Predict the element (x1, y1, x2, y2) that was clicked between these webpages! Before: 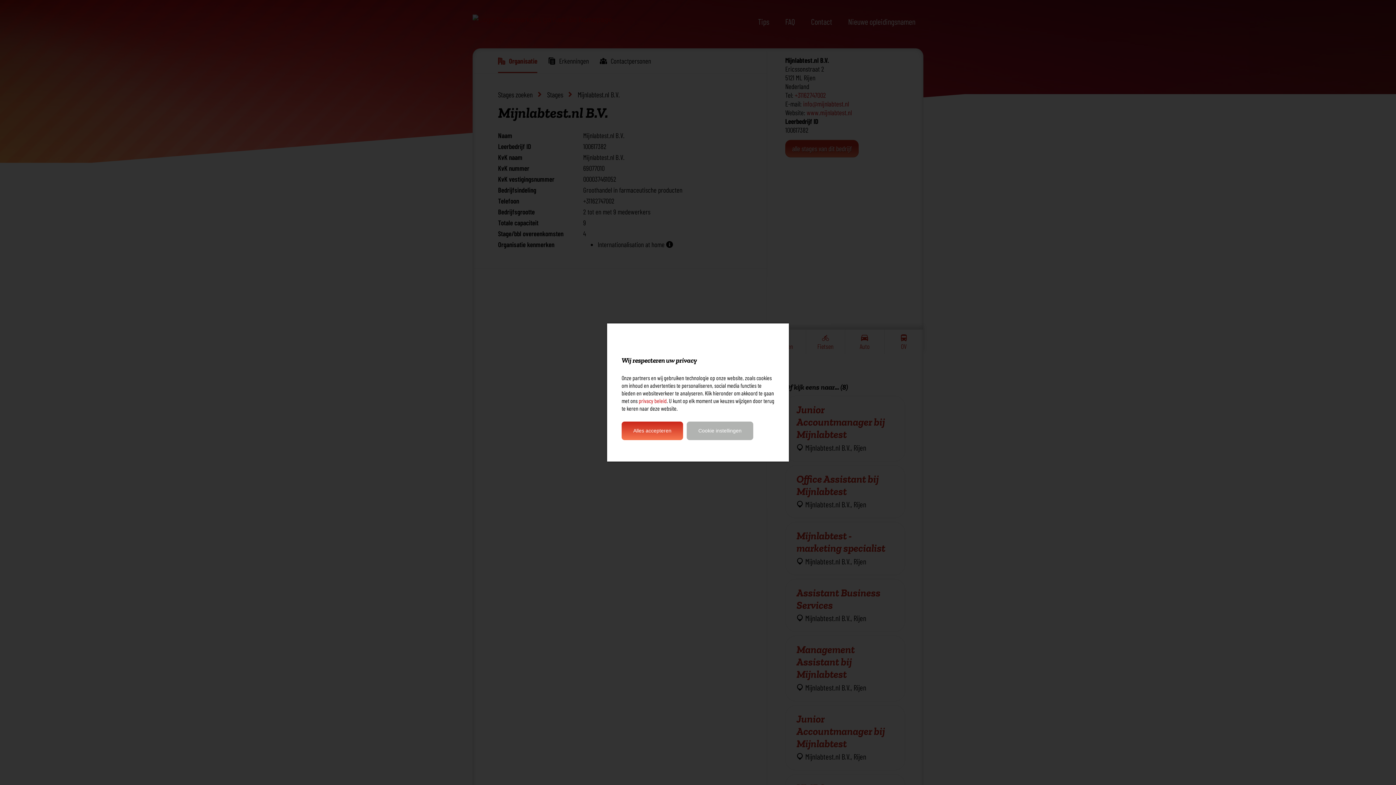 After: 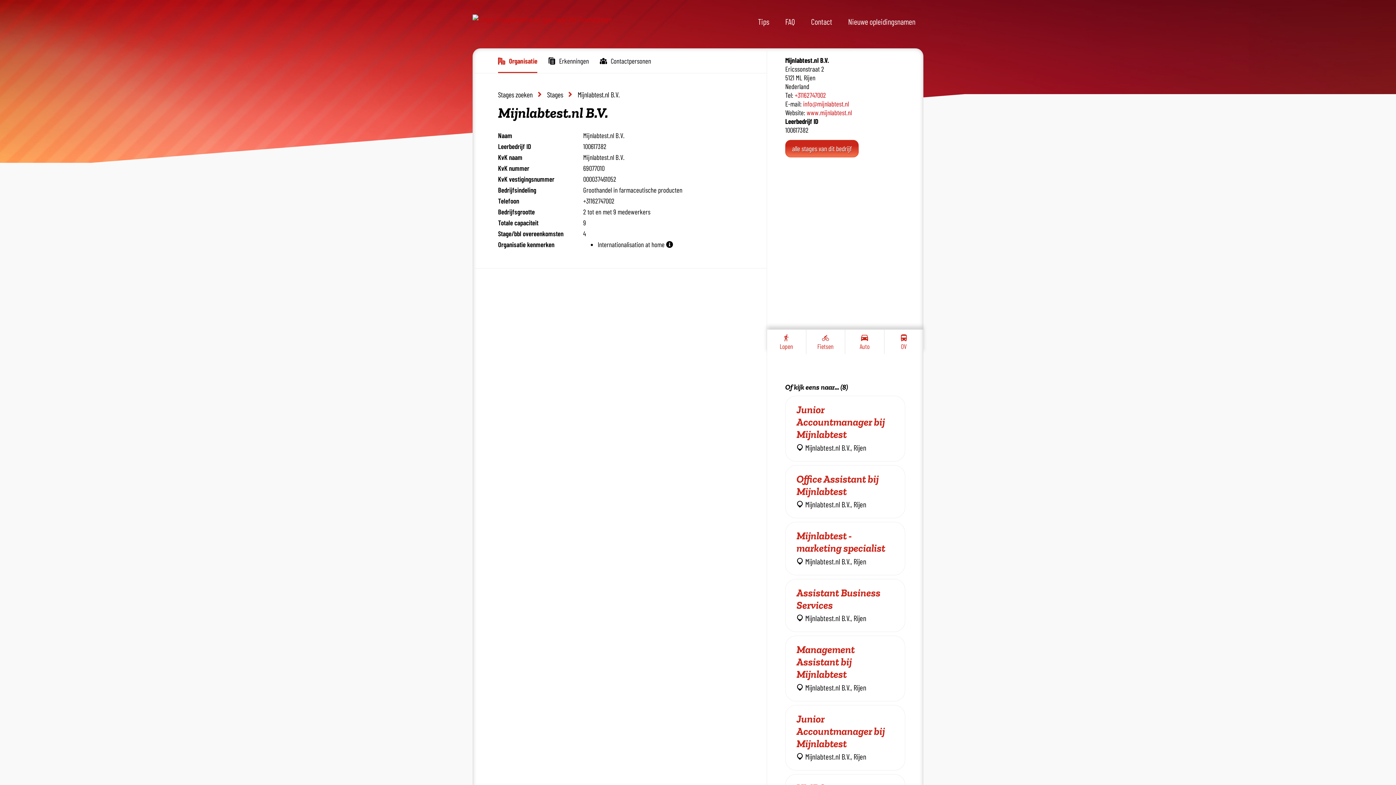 Action: label: Alles accepteren bbox: (621, 421, 683, 440)